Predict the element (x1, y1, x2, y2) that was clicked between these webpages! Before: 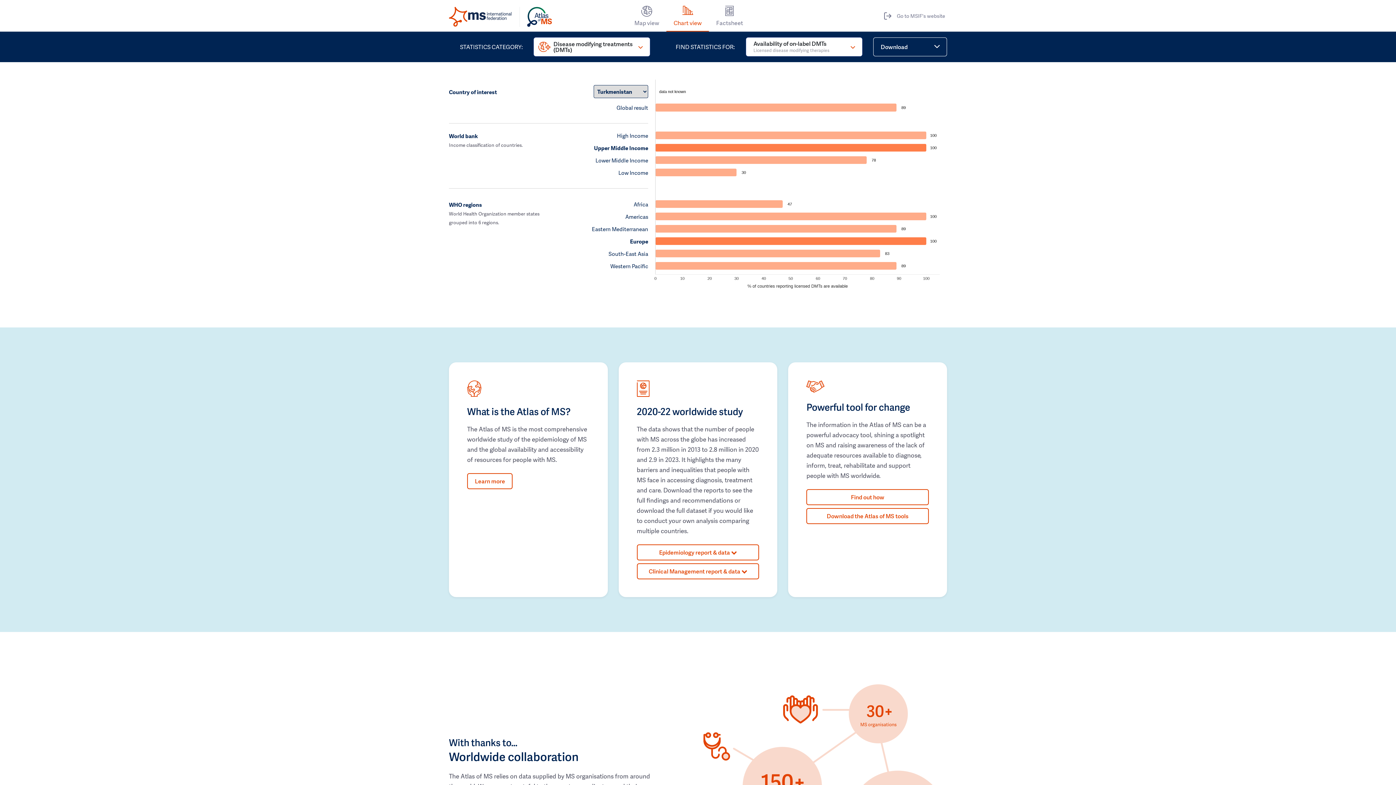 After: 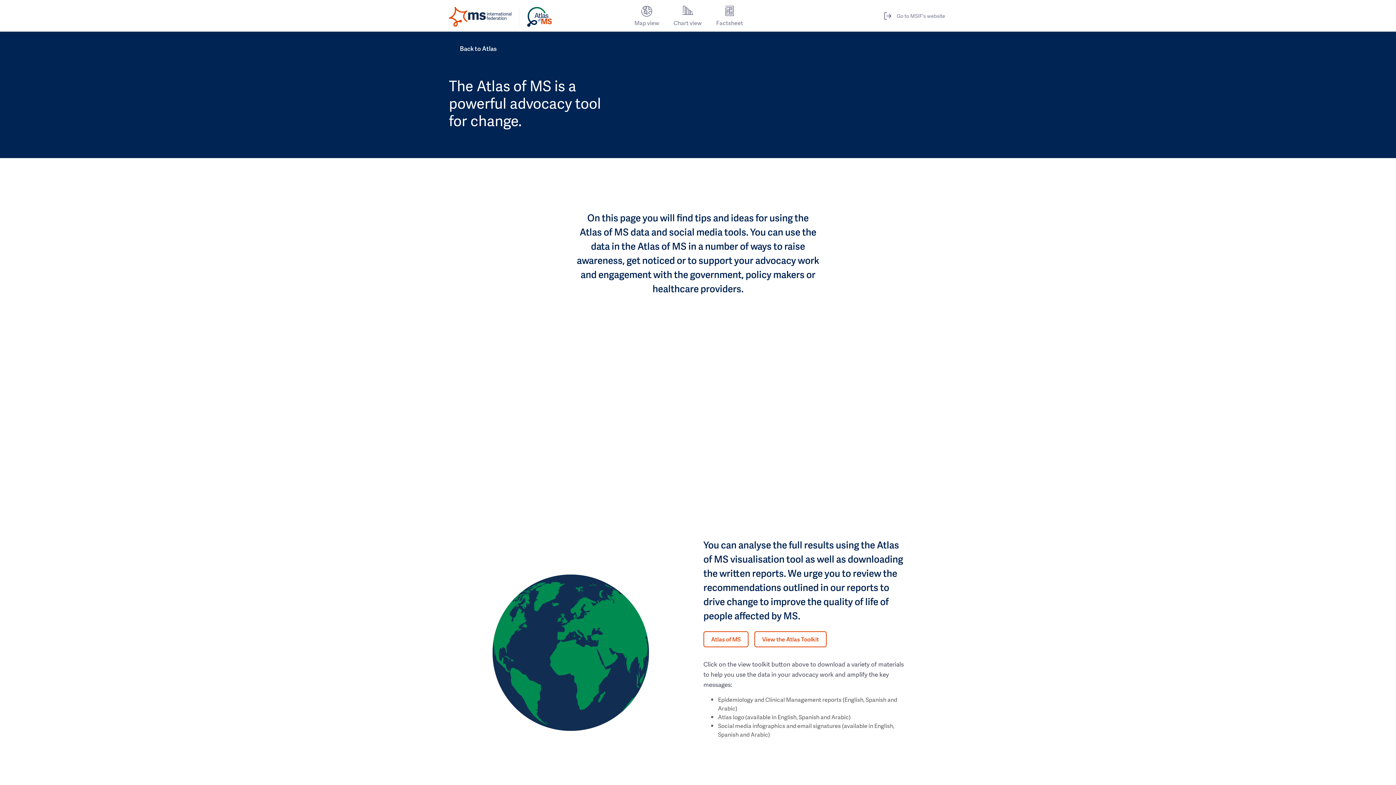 Action: bbox: (806, 489, 929, 505) label: Find out how